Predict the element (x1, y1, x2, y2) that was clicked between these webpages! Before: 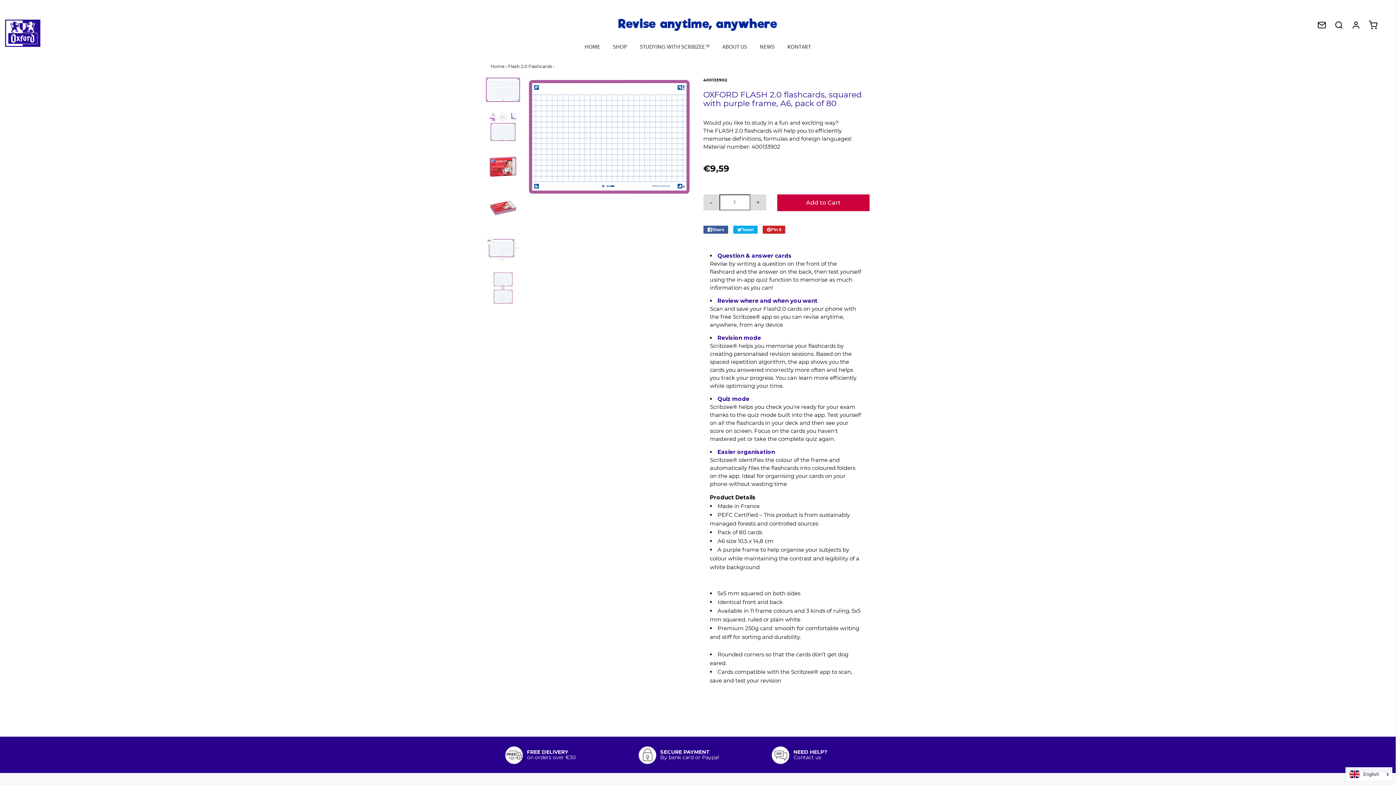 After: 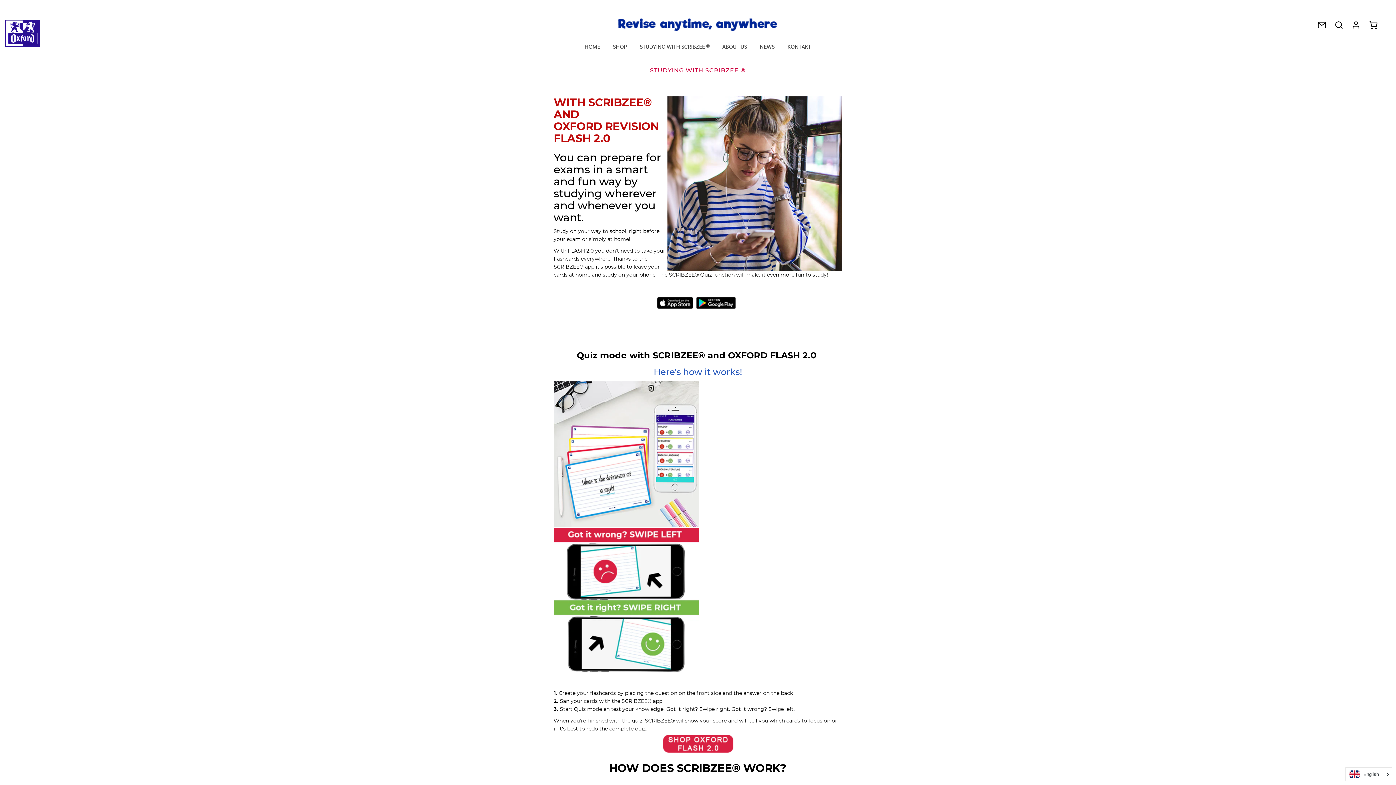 Action: label: STUDYING WITH SCRIBZEE ® bbox: (634, 38, 715, 55)